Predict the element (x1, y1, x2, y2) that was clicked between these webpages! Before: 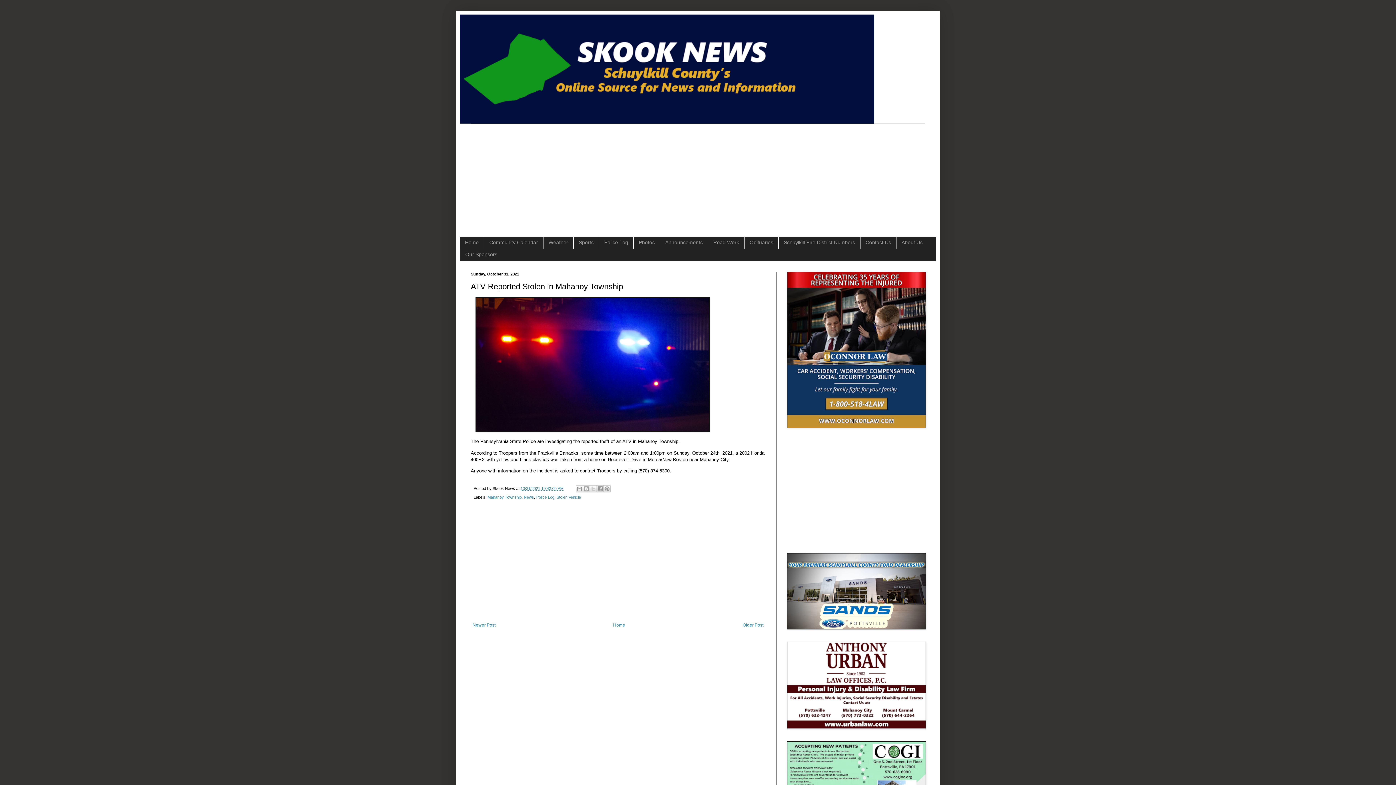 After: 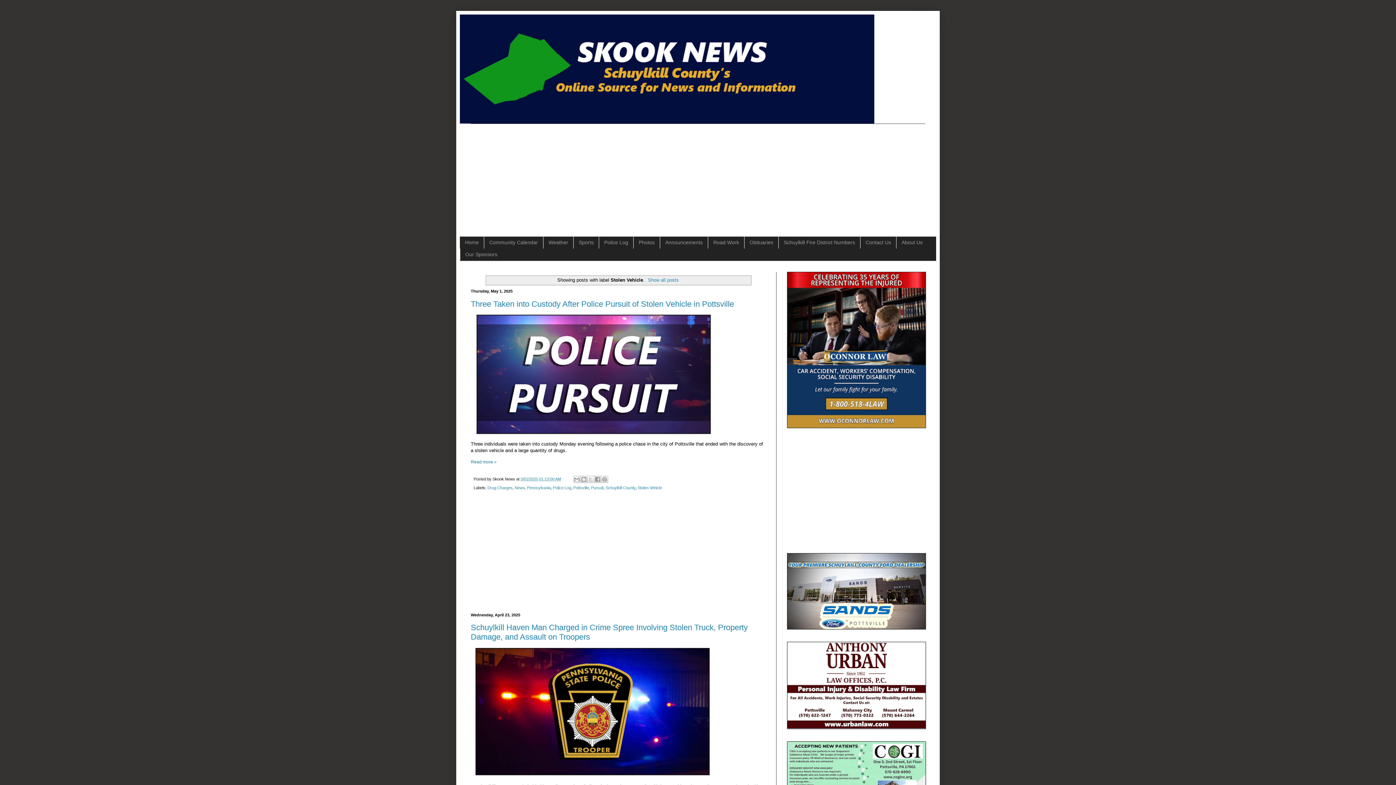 Action: label: Stolen Vehicle bbox: (556, 495, 581, 499)